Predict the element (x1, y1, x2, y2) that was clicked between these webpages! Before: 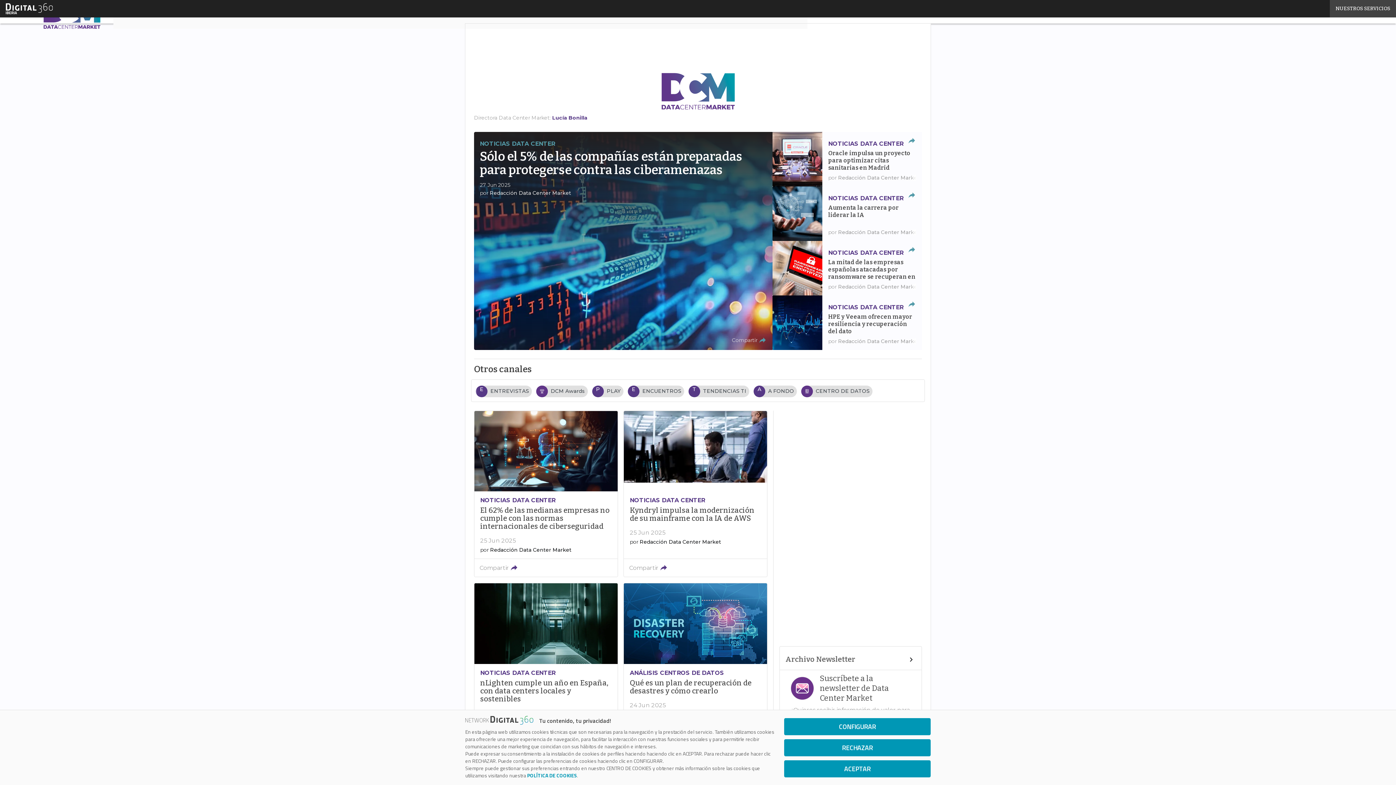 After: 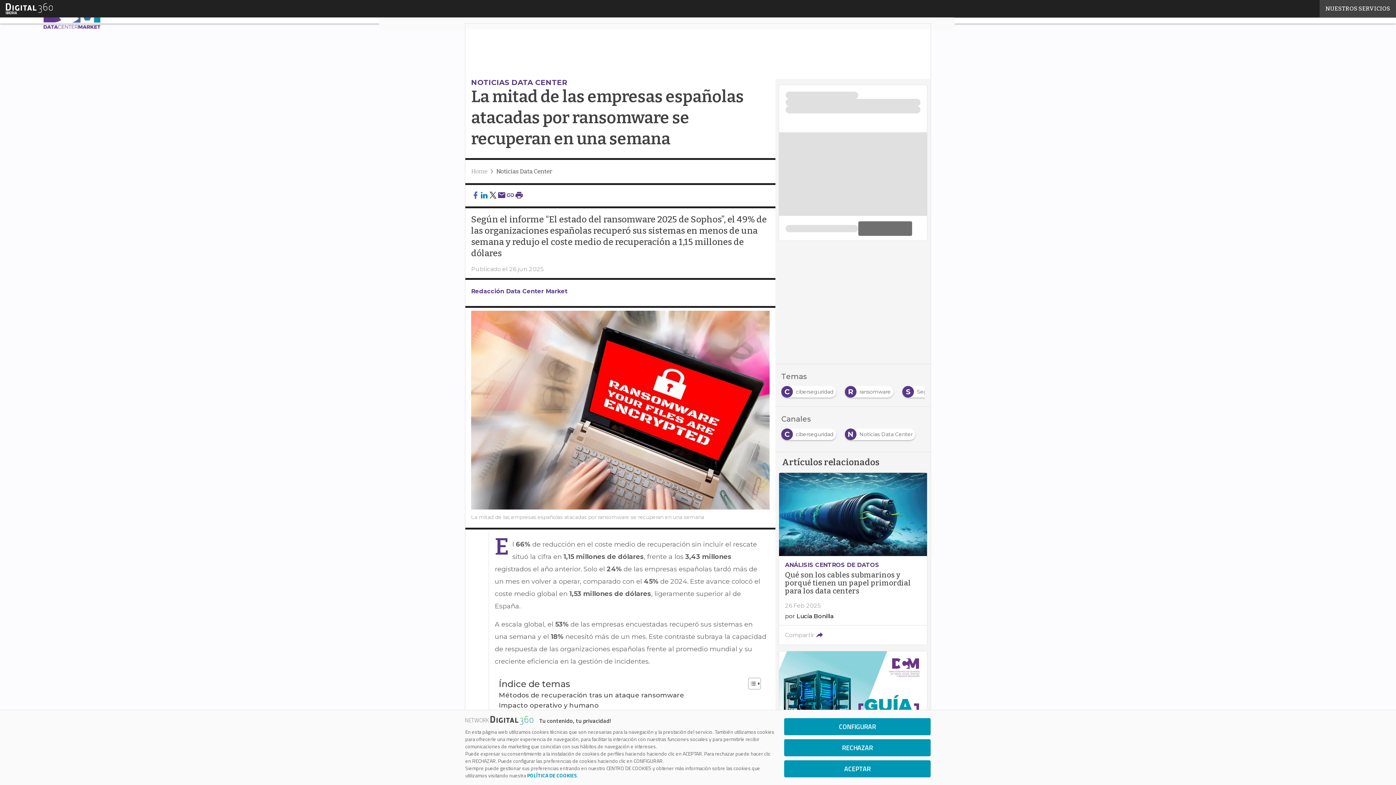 Action: bbox: (772, 241, 922, 295)